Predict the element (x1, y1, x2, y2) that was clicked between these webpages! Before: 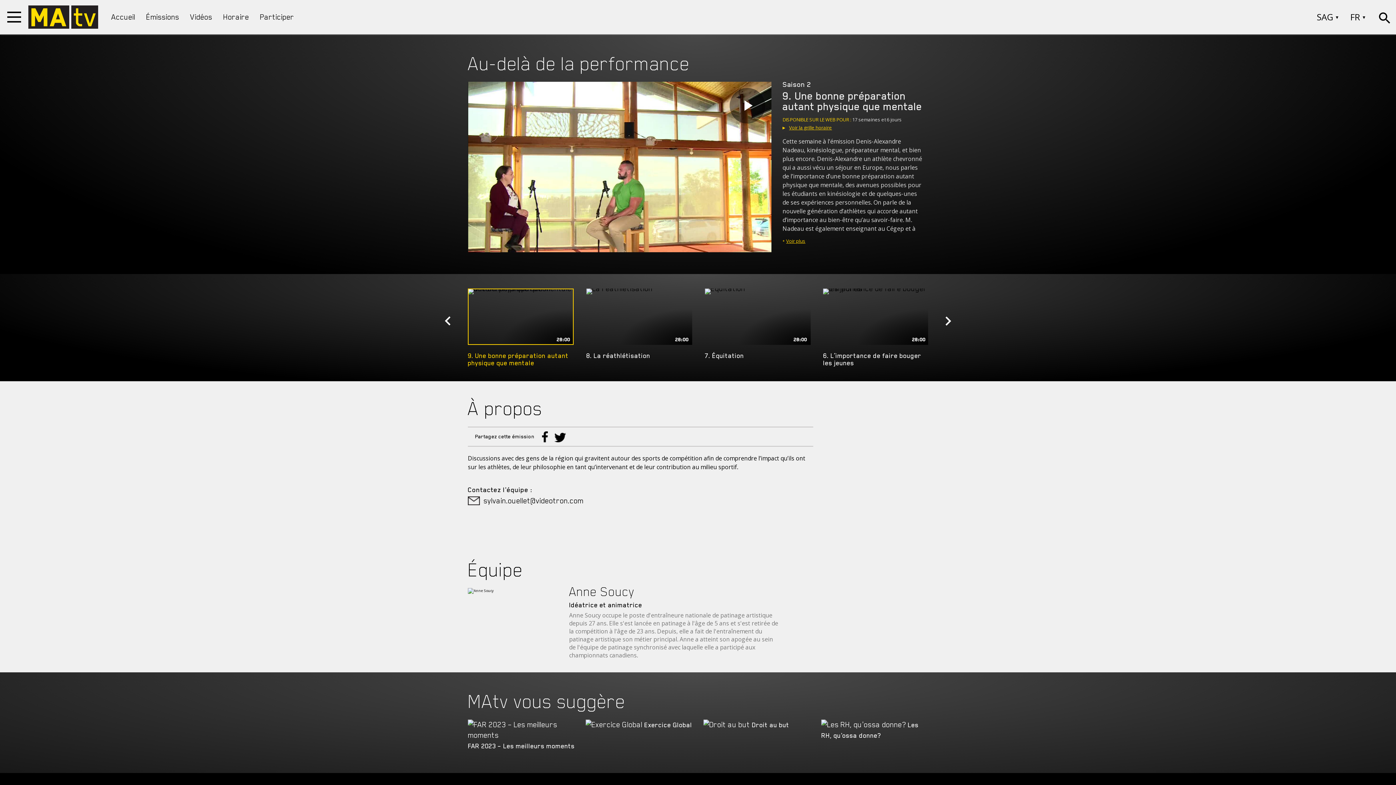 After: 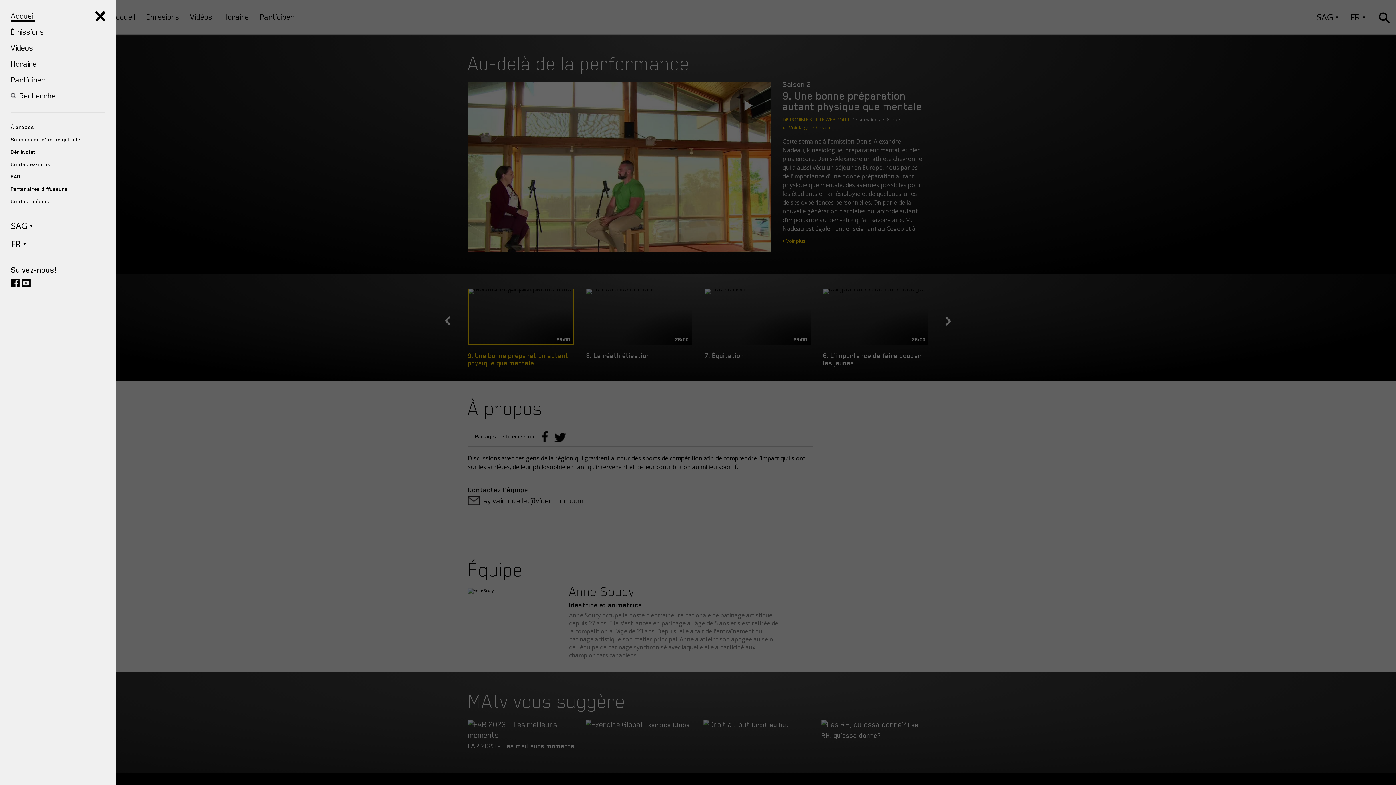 Action: bbox: (0, 0, 28, 34)